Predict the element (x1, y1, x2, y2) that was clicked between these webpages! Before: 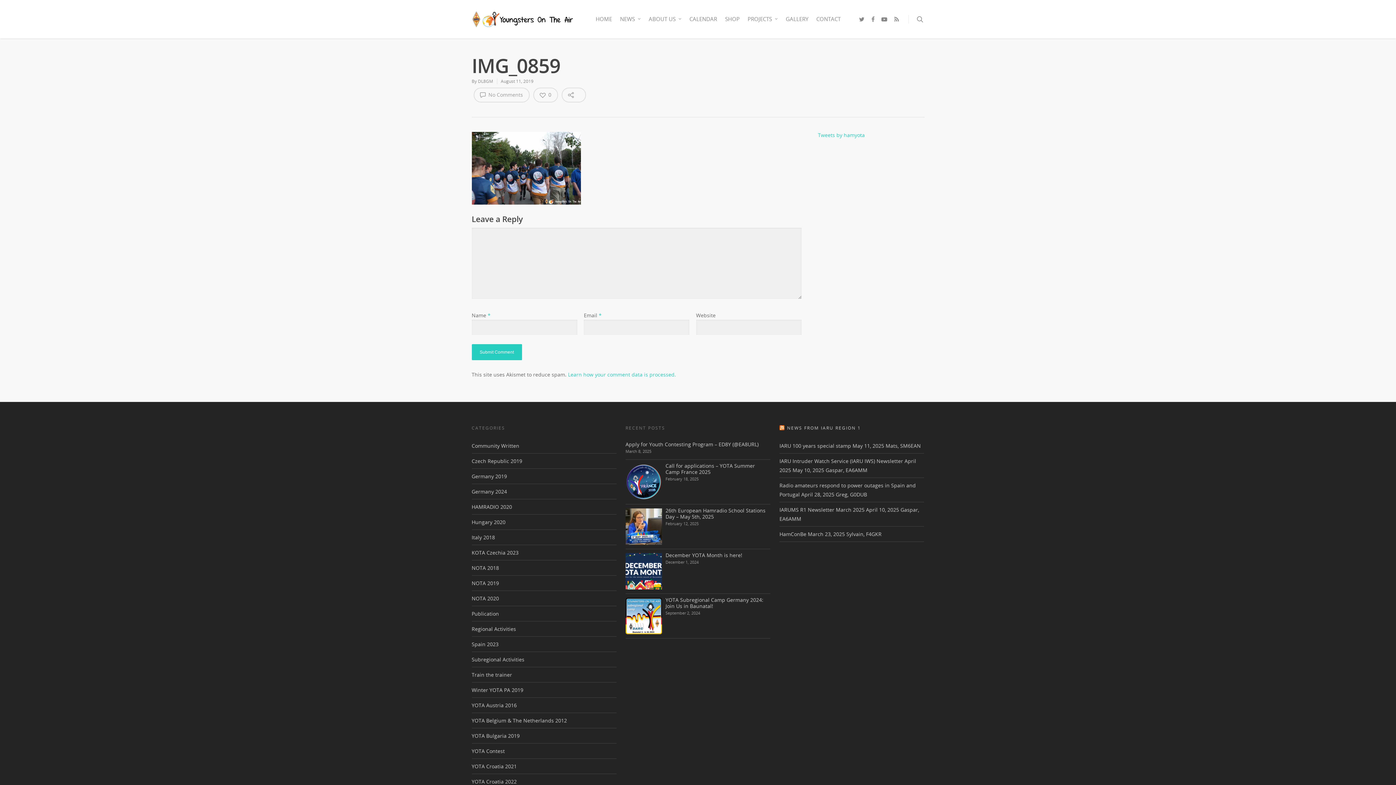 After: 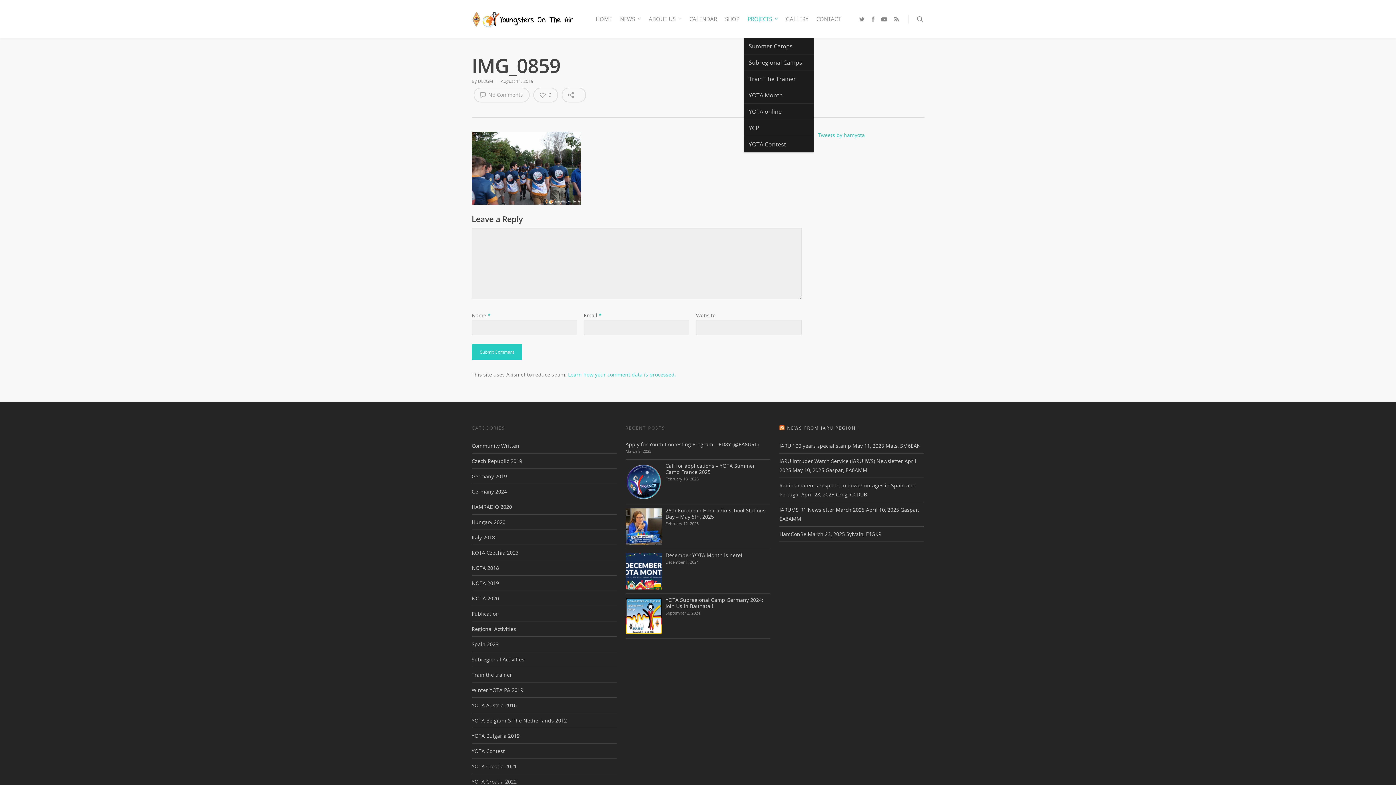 Action: bbox: (744, 10, 781, 38) label: PROJECTS